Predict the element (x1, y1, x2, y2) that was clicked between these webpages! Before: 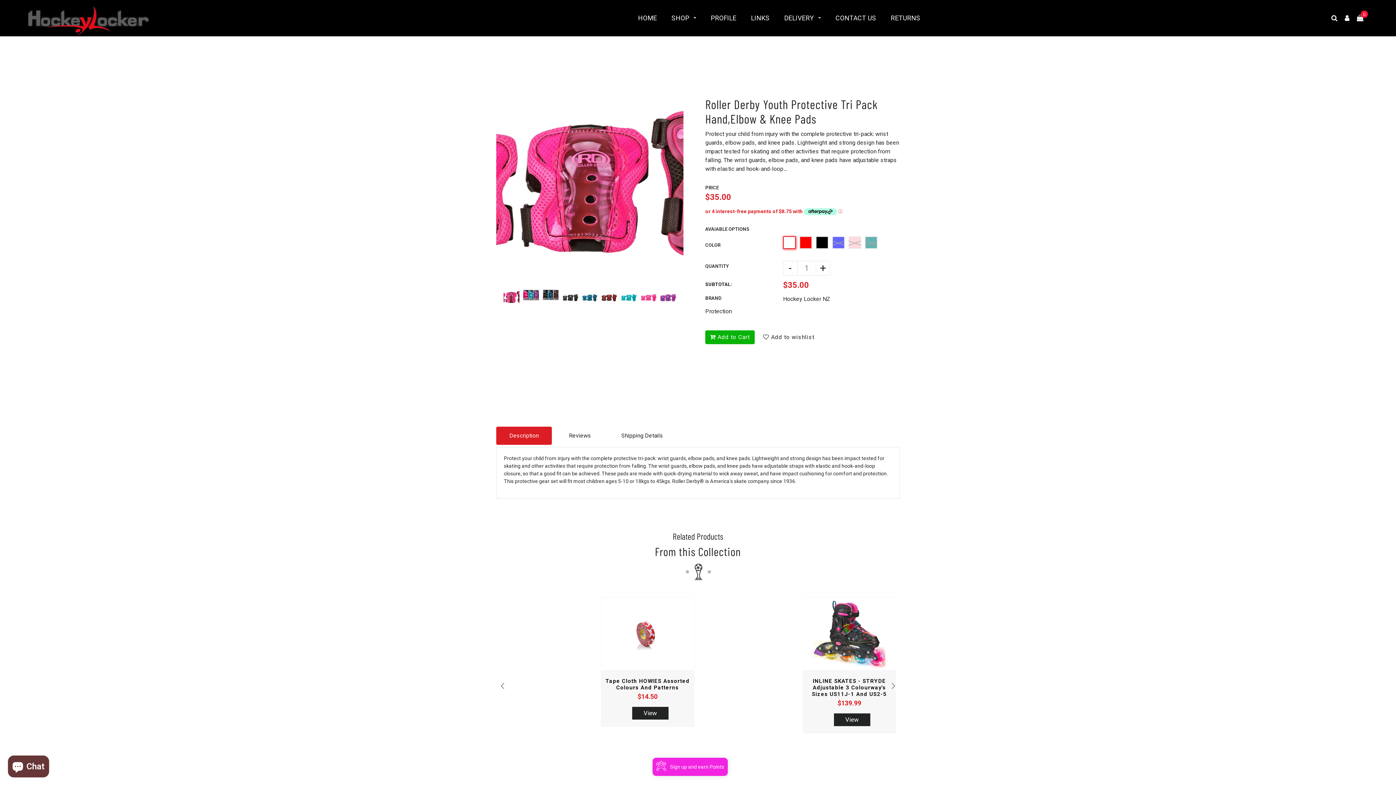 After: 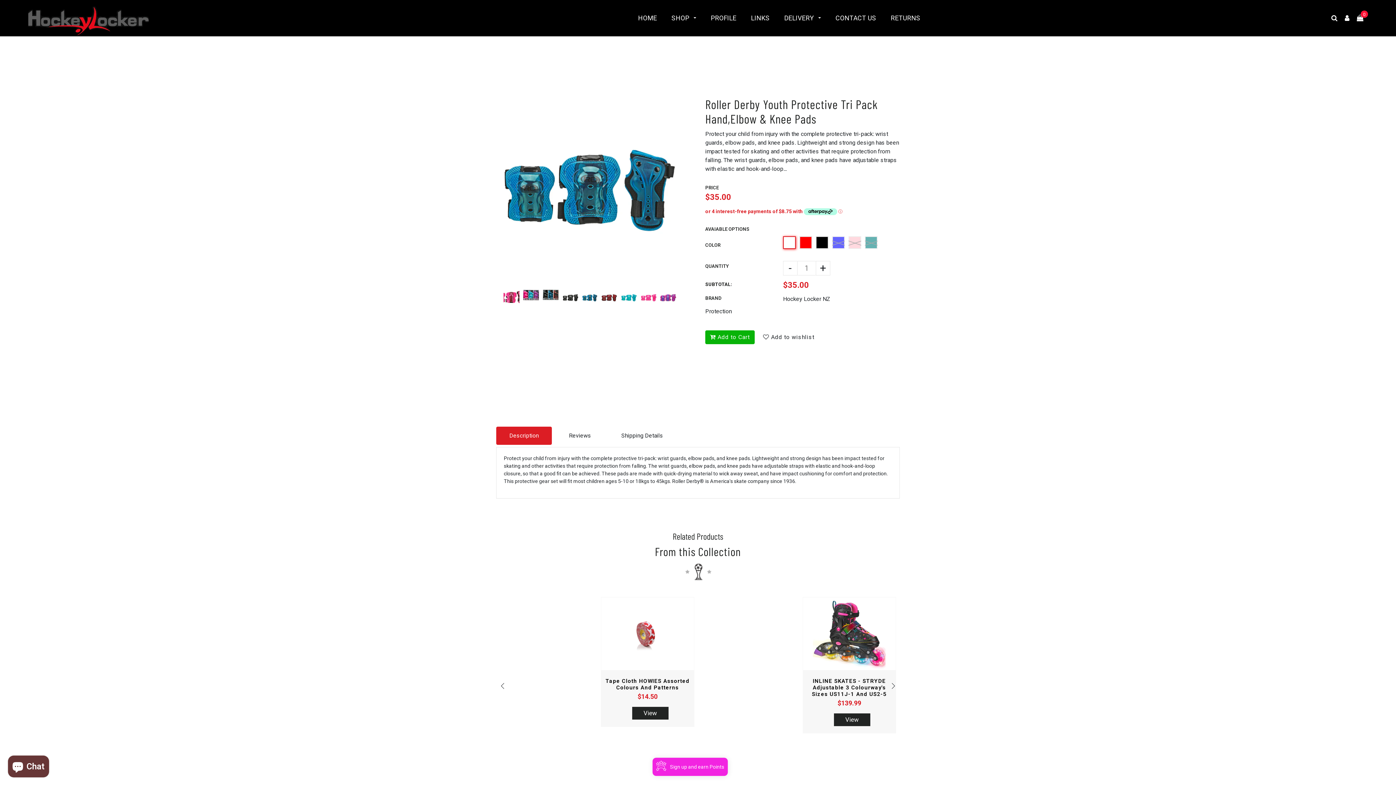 Action: bbox: (582, 289, 601, 309)